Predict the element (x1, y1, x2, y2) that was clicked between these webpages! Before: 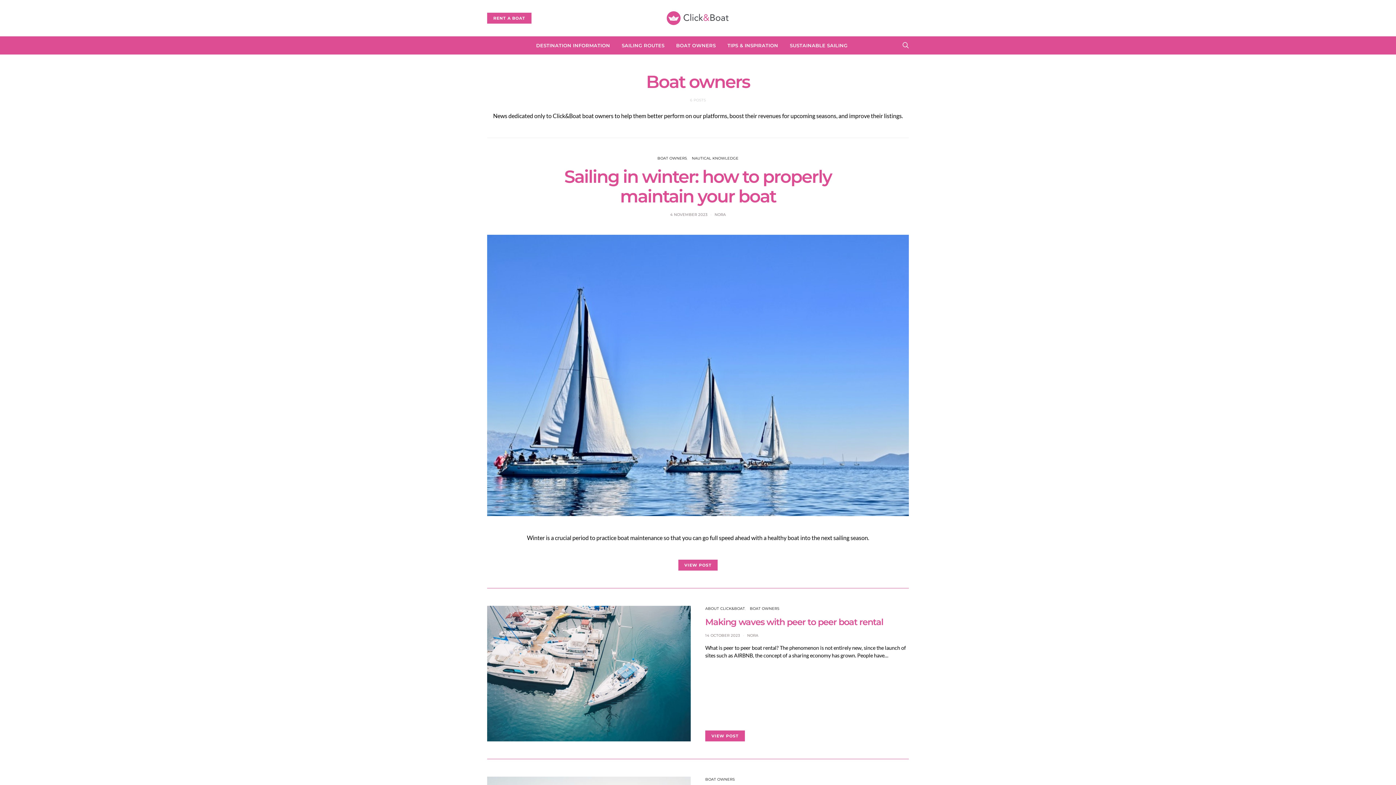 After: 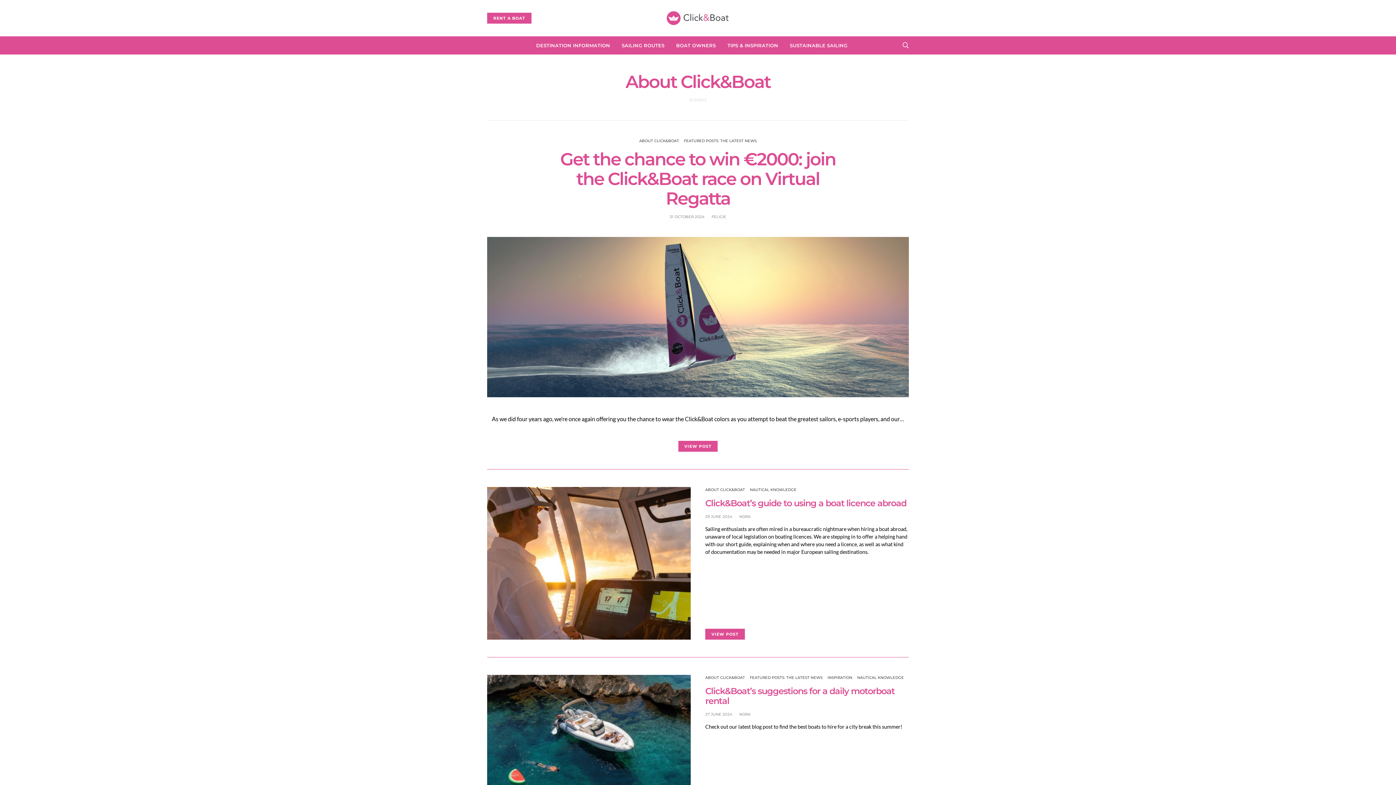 Action: bbox: (705, 606, 745, 611) label: ABOUT CLICK&BOAT